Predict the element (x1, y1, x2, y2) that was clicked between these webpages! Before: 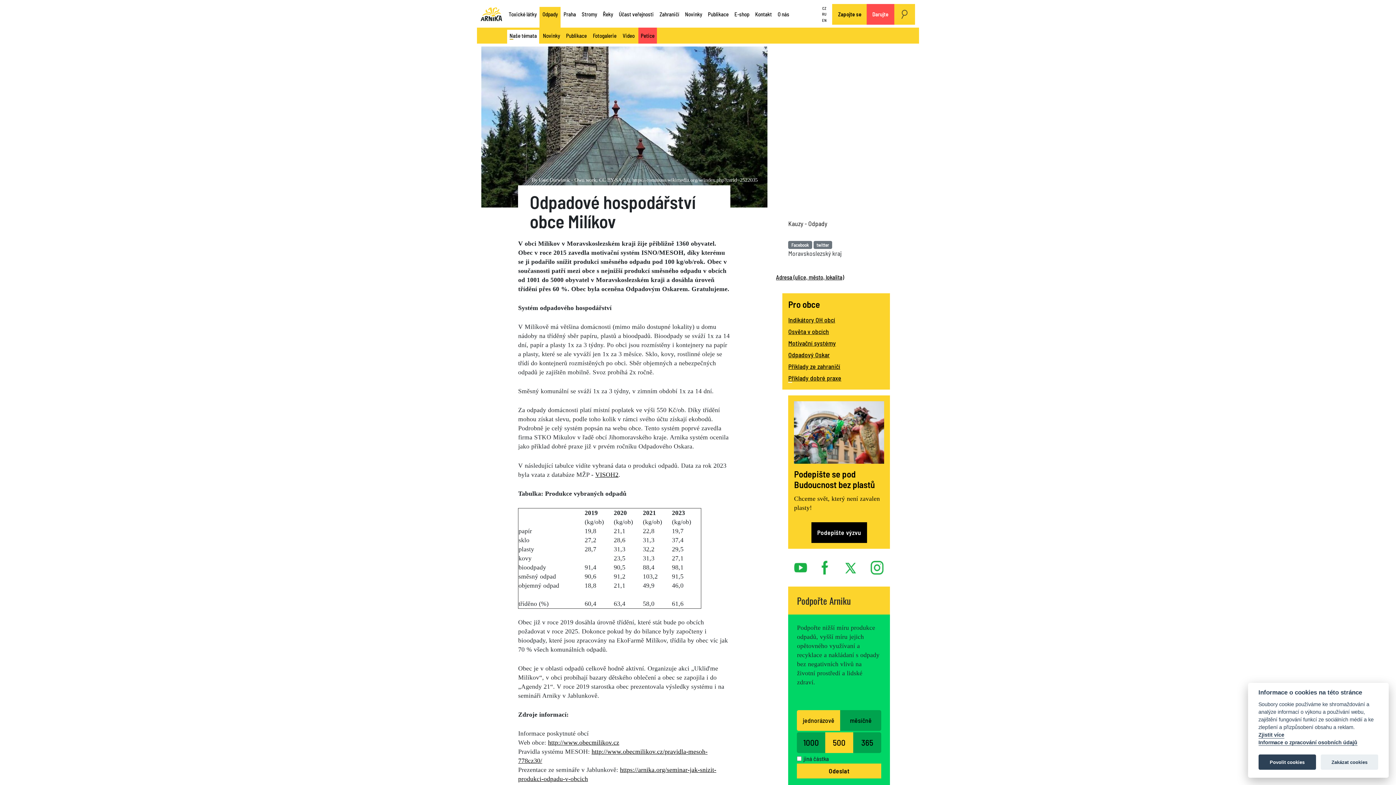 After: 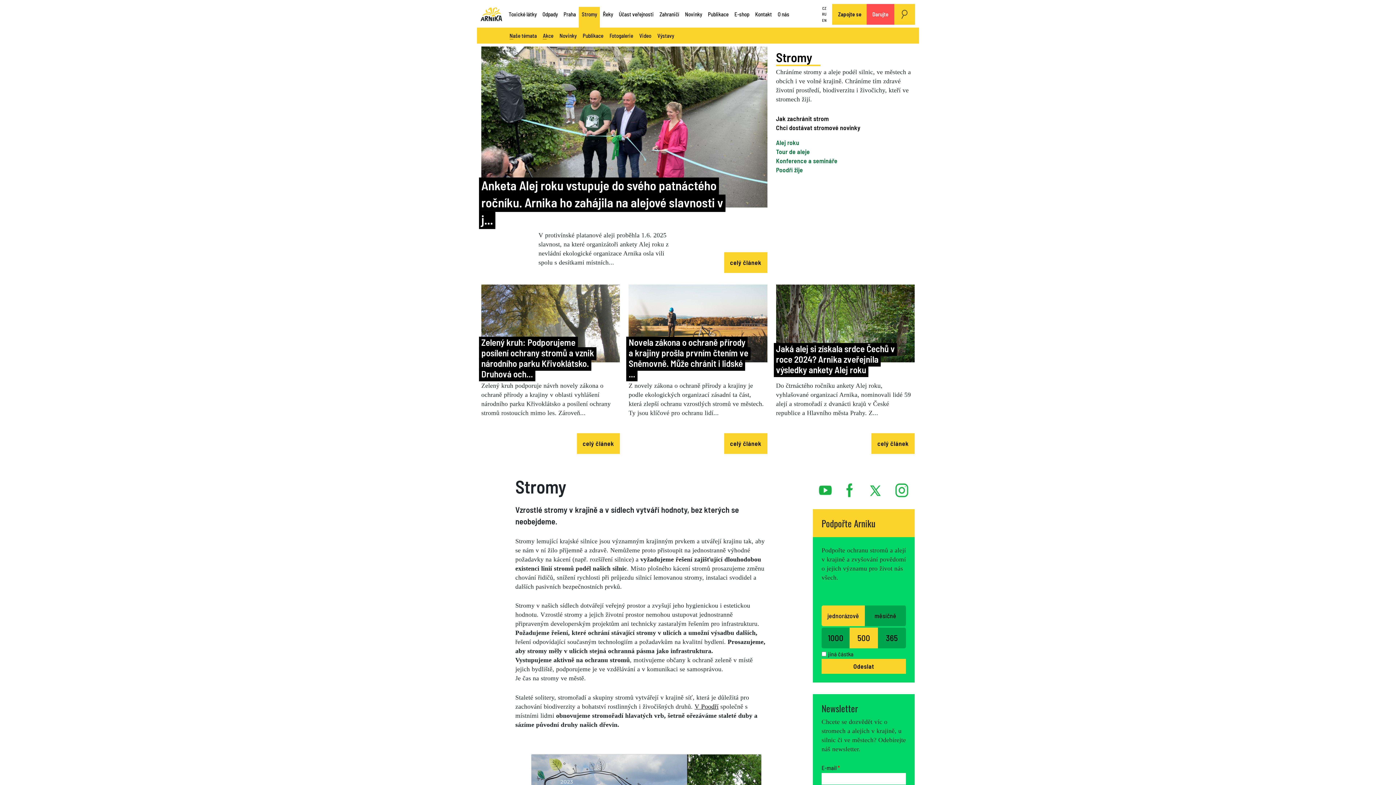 Action: bbox: (578, 6, 600, 21) label: Stromy